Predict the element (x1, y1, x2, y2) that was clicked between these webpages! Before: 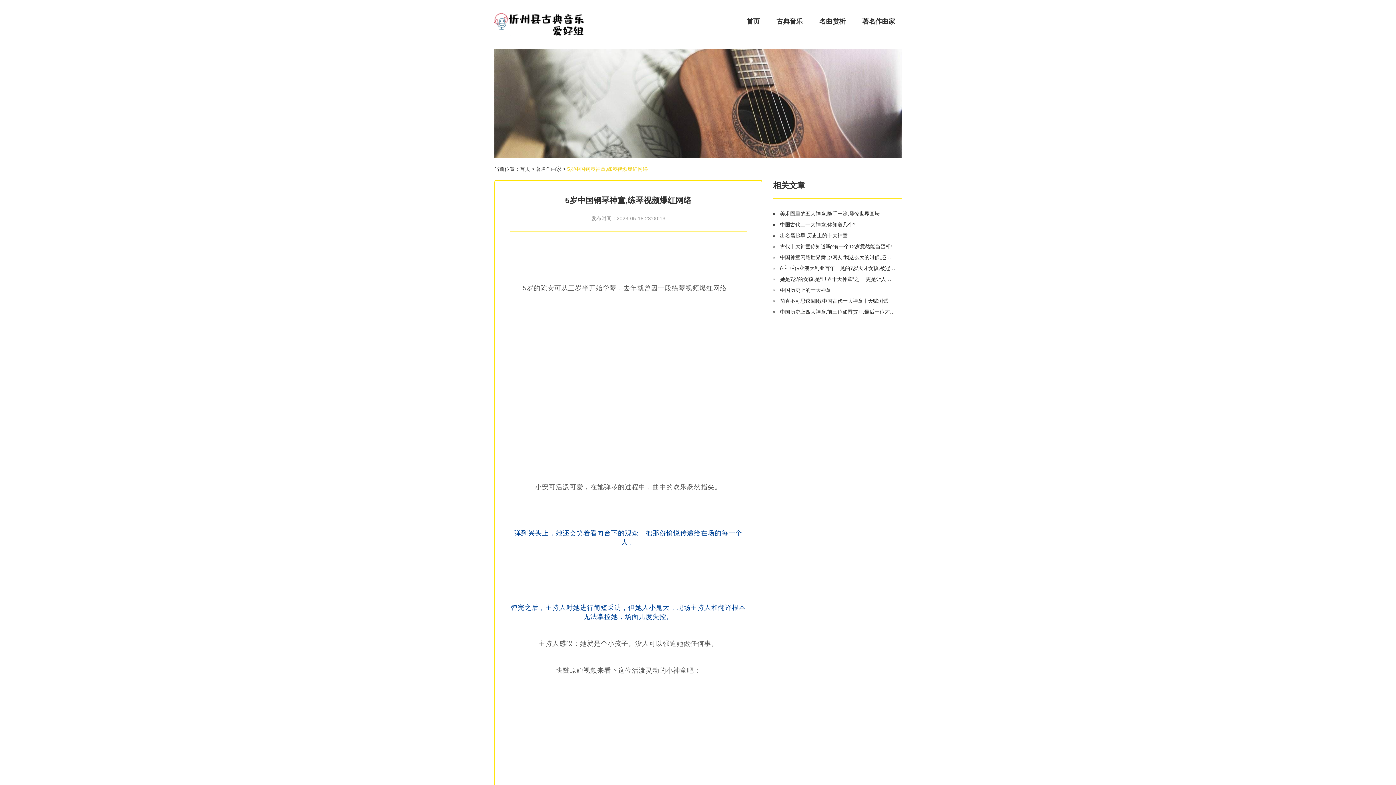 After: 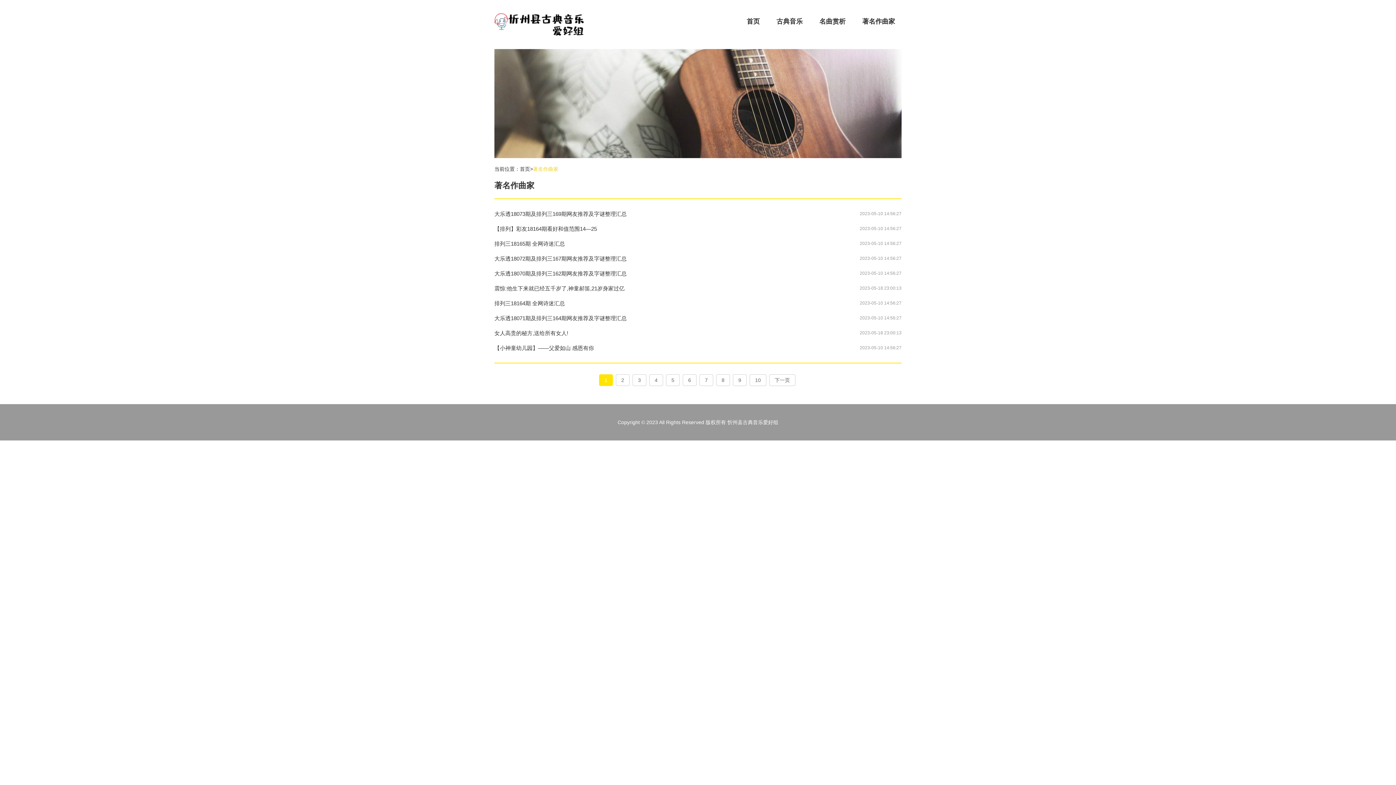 Action: bbox: (856, 13, 901, 29) label: 著名作曲家